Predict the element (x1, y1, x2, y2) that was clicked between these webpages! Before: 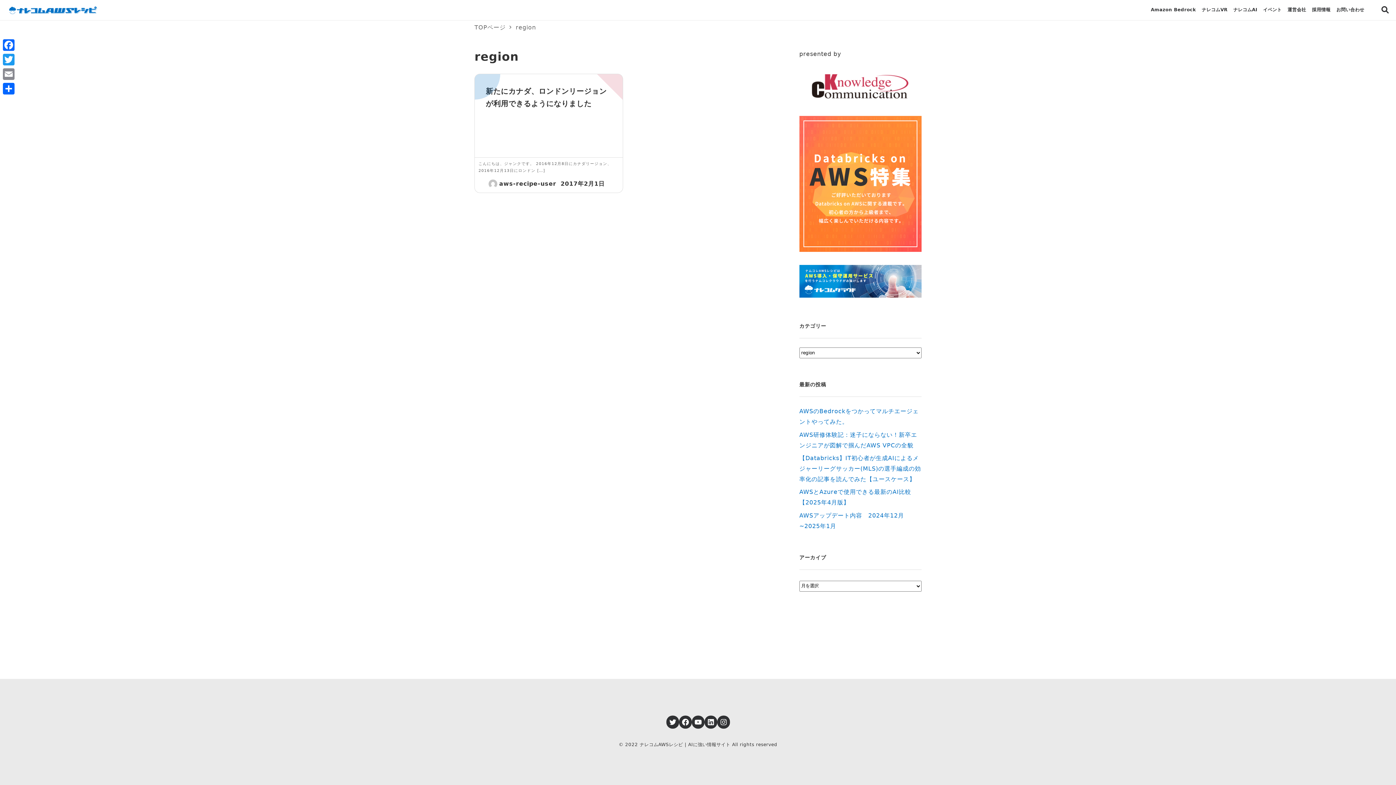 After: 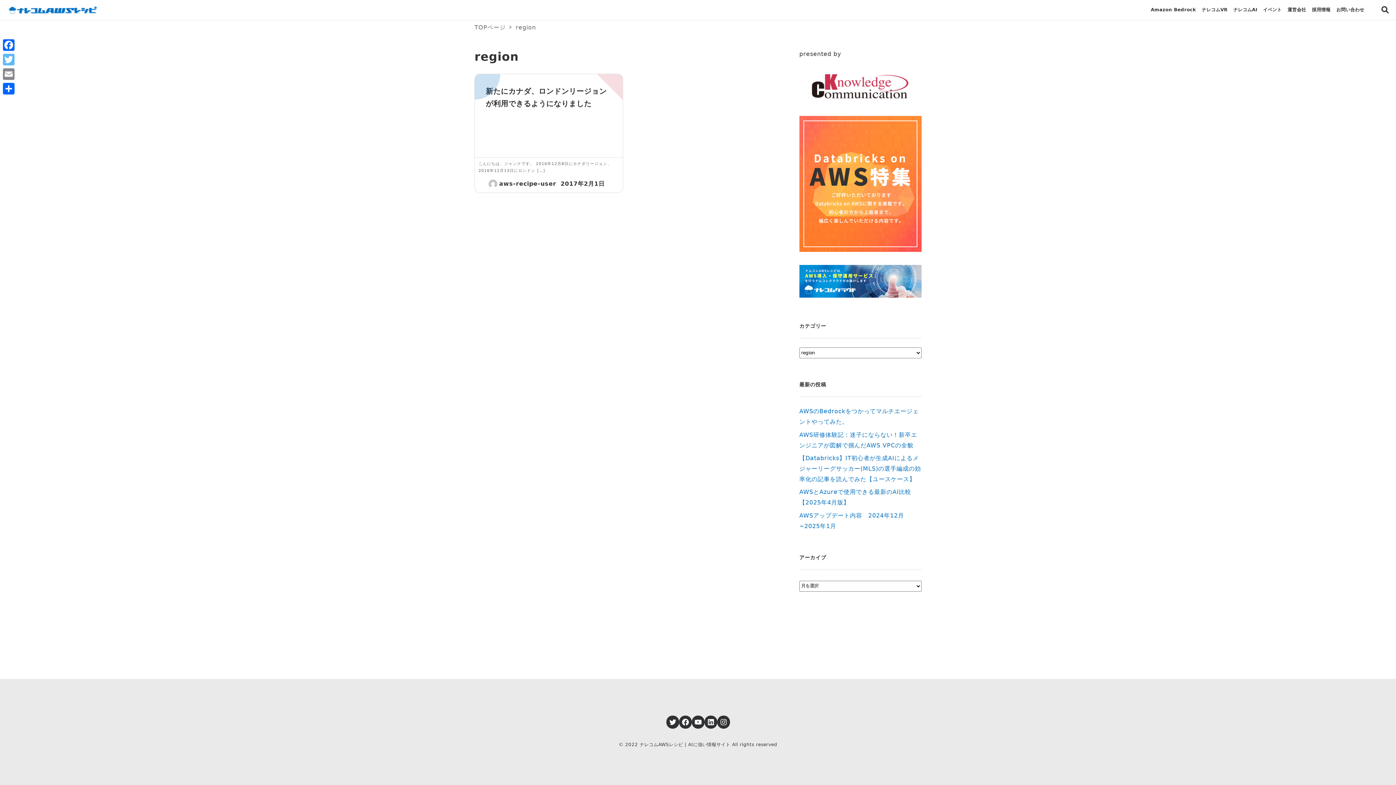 Action: label: Twitter bbox: (1, 52, 16, 66)